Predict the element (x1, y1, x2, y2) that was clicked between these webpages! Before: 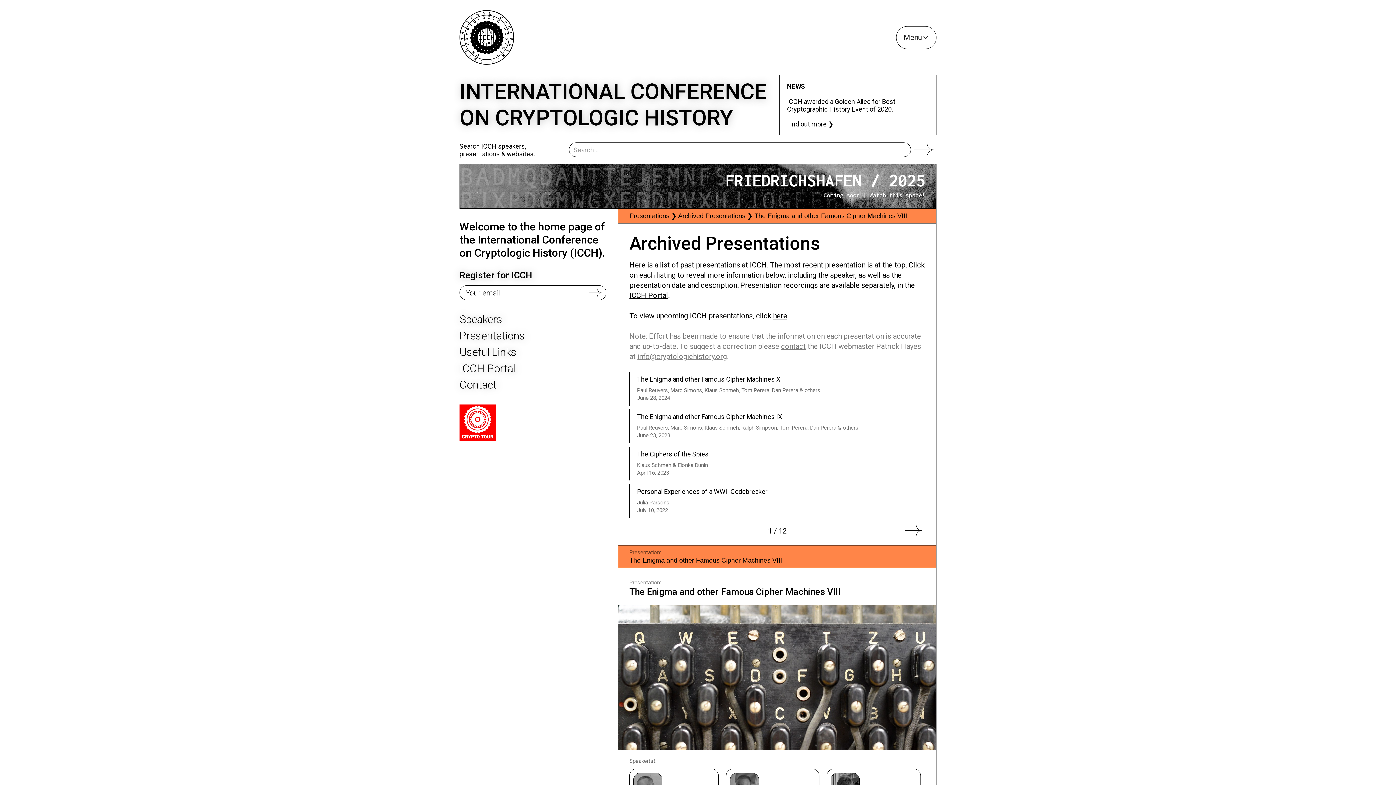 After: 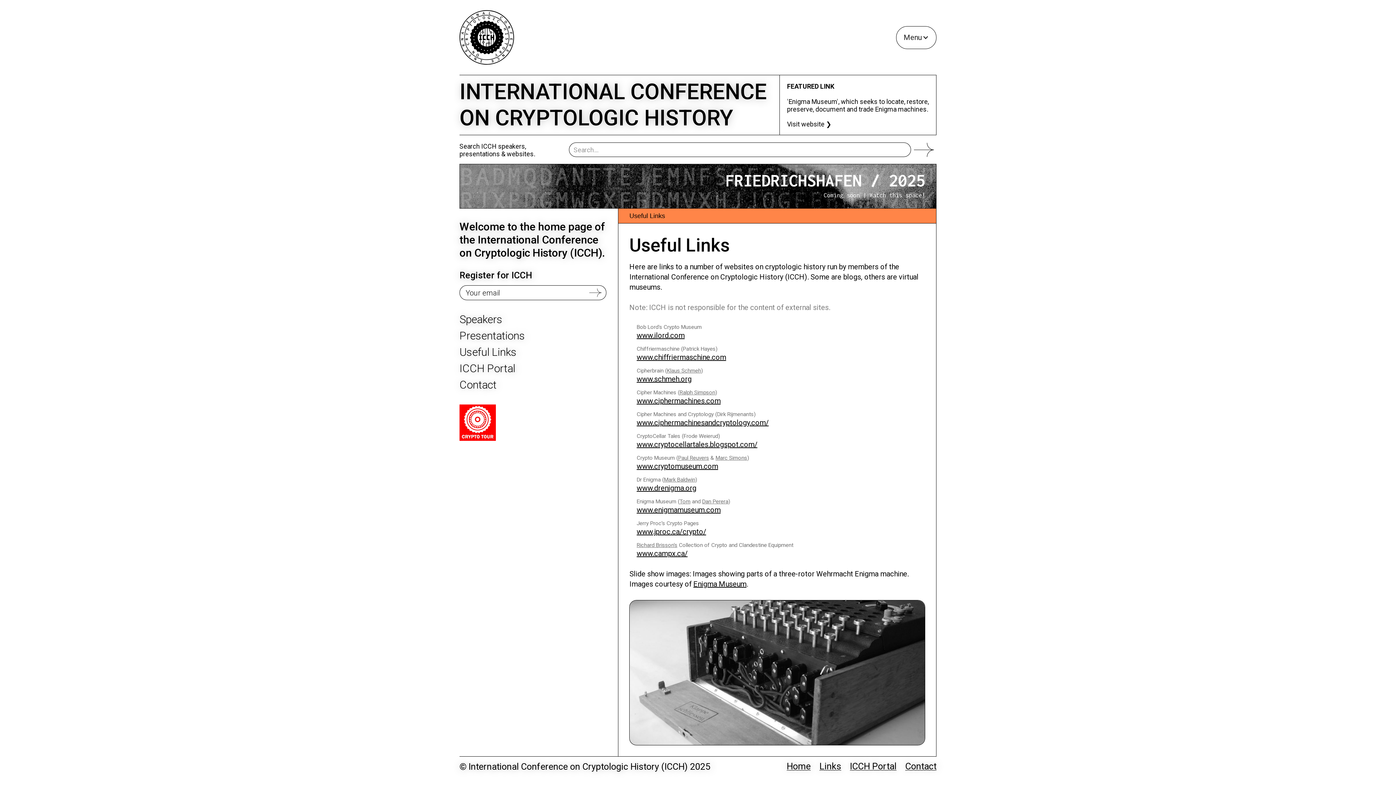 Action: label: Useful Links
 bbox: (459, 345, 516, 358)